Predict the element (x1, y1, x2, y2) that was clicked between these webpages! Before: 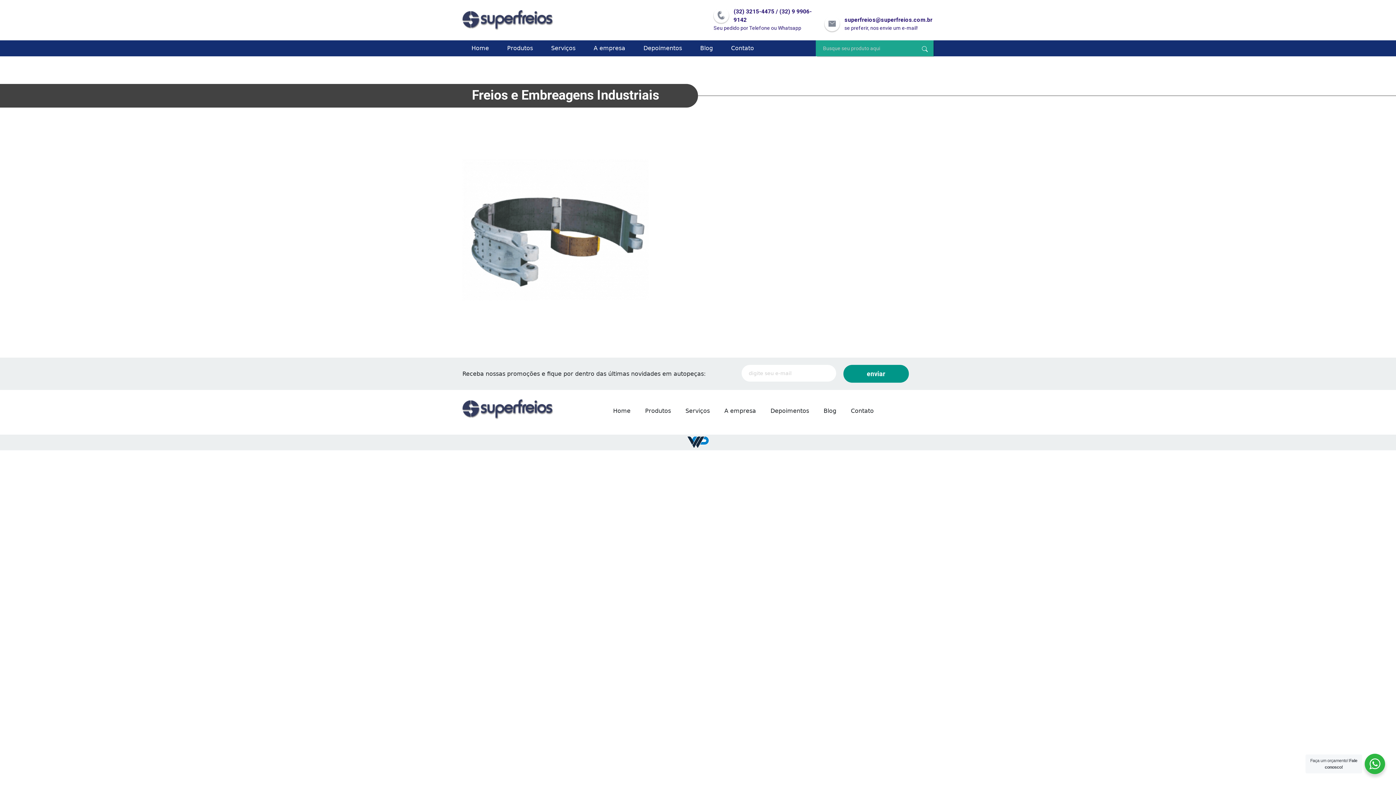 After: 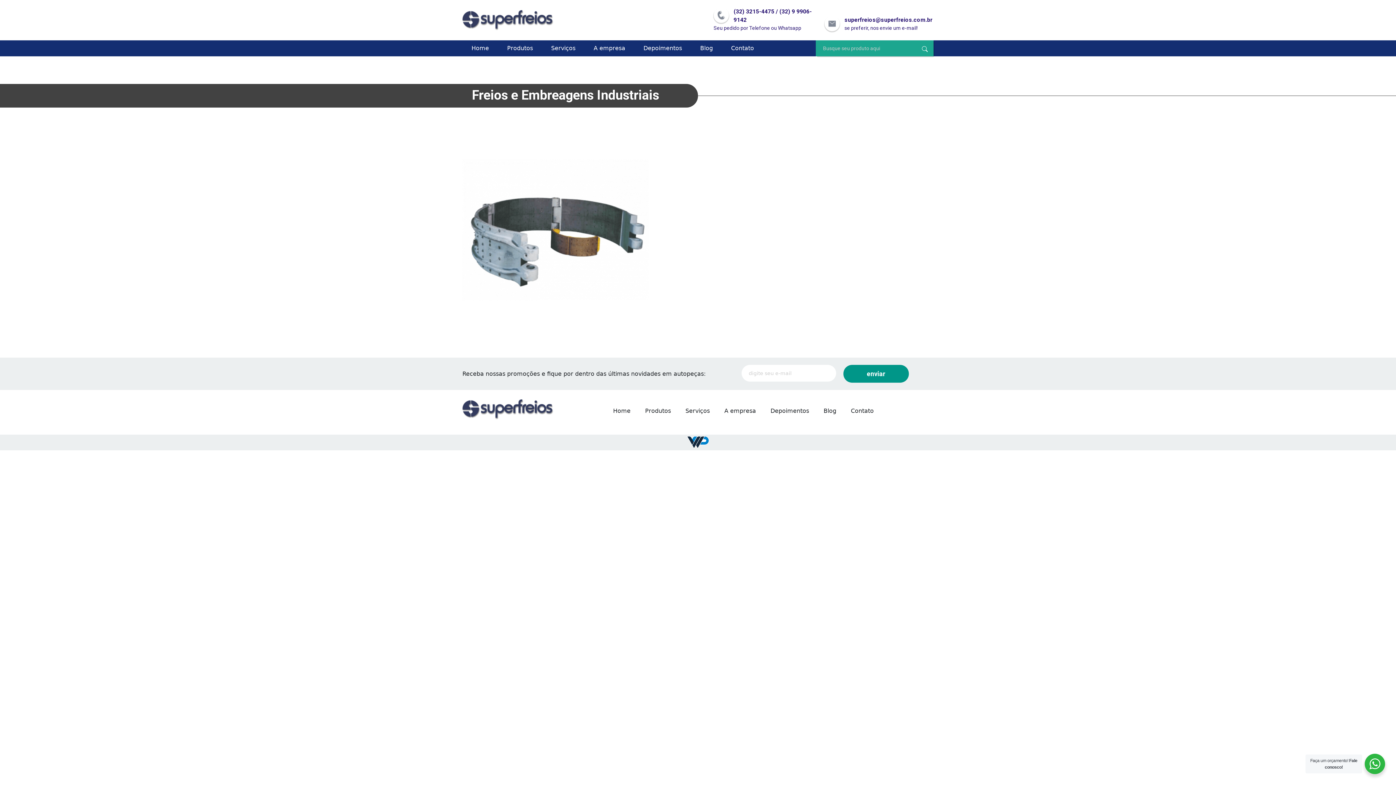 Action: bbox: (686, 436, 709, 449)